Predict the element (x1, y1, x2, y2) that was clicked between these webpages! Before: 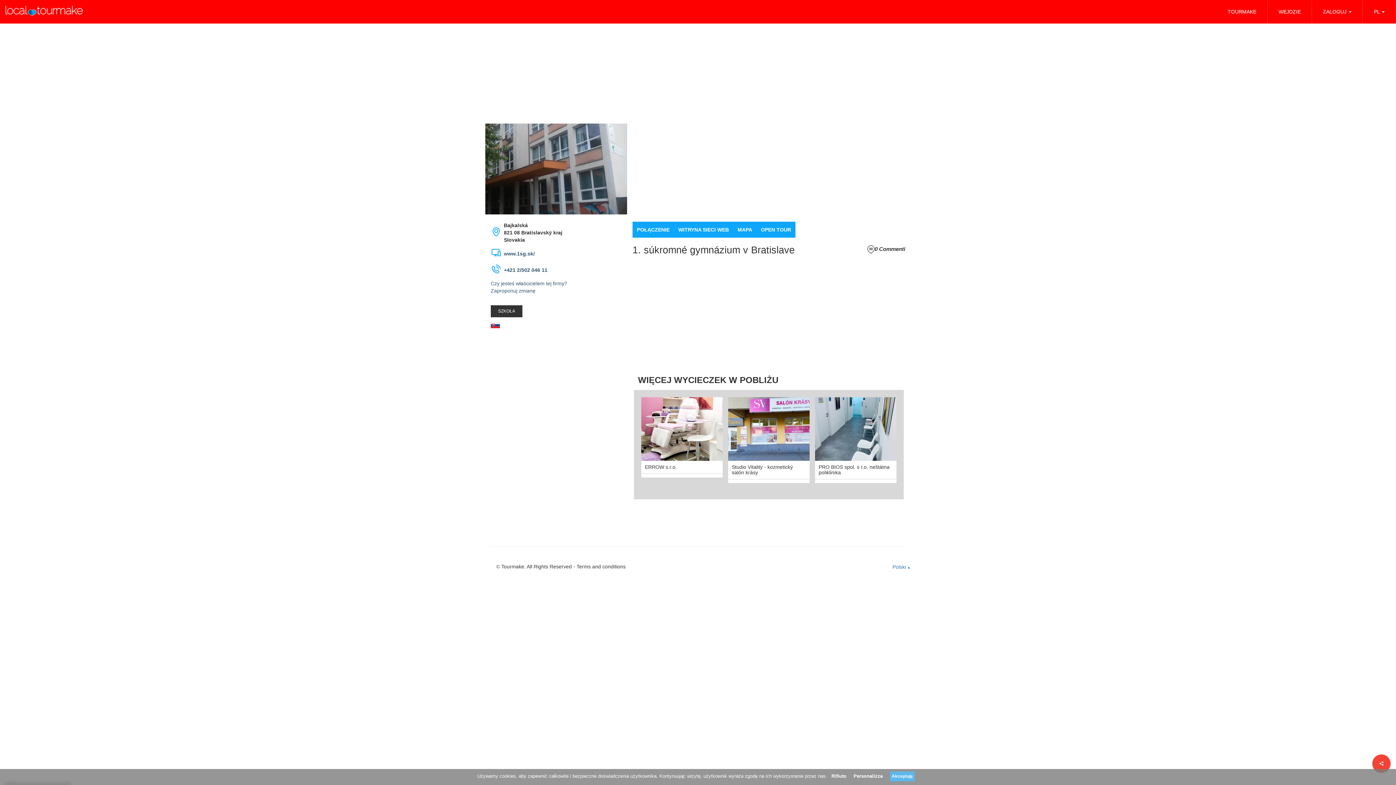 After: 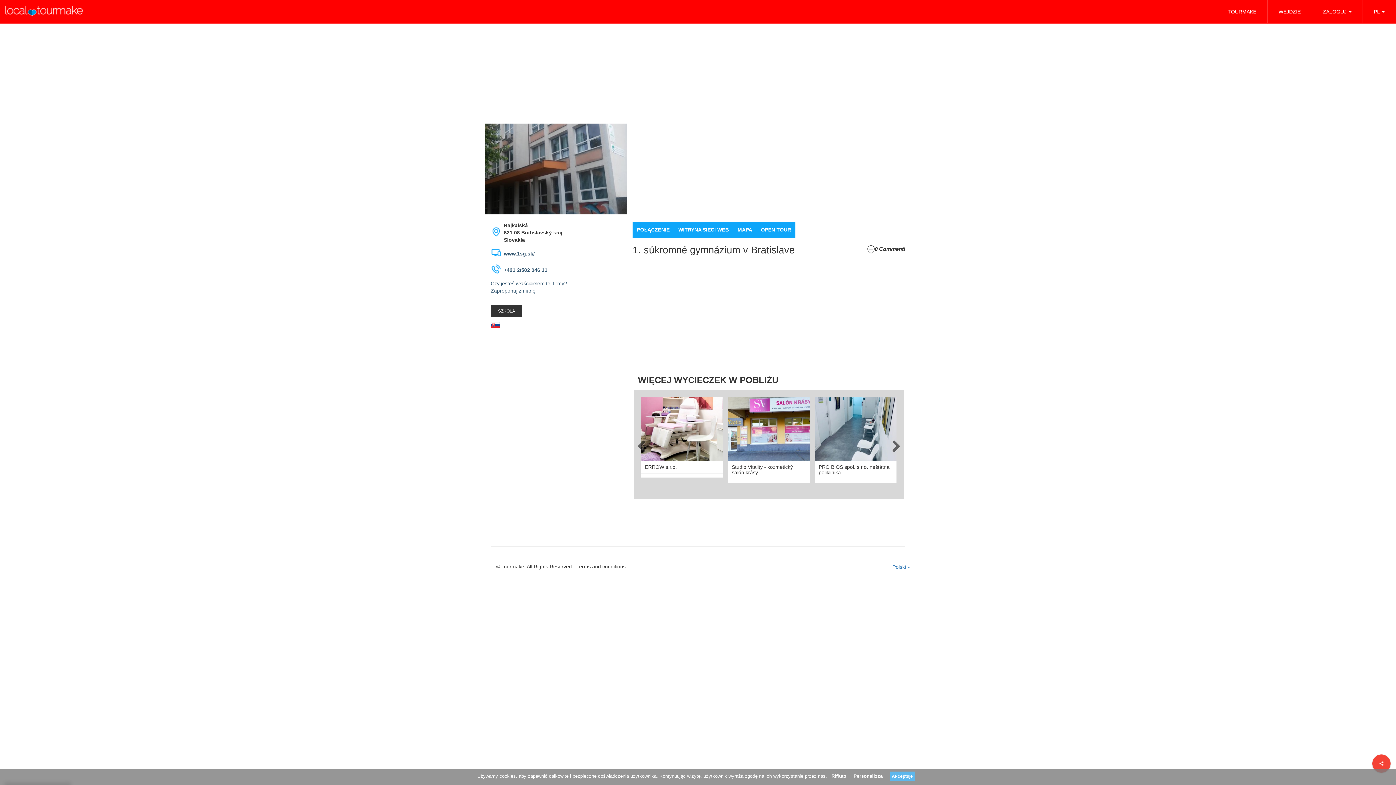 Action: label: Zásnubné Prstene a Svadobné Obrúčky - 3D Zlatníctvo Bratislava bbox: (645, 464, 716, 481)